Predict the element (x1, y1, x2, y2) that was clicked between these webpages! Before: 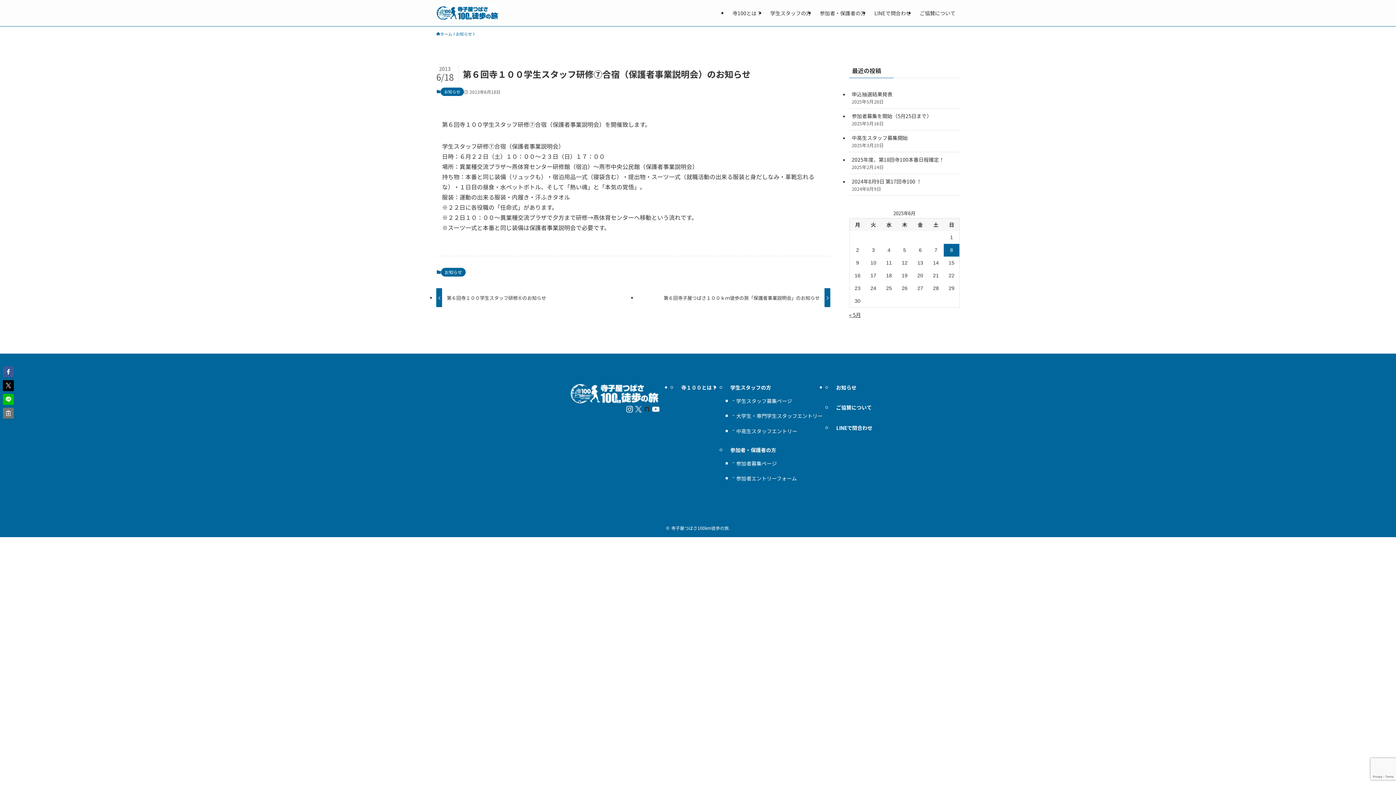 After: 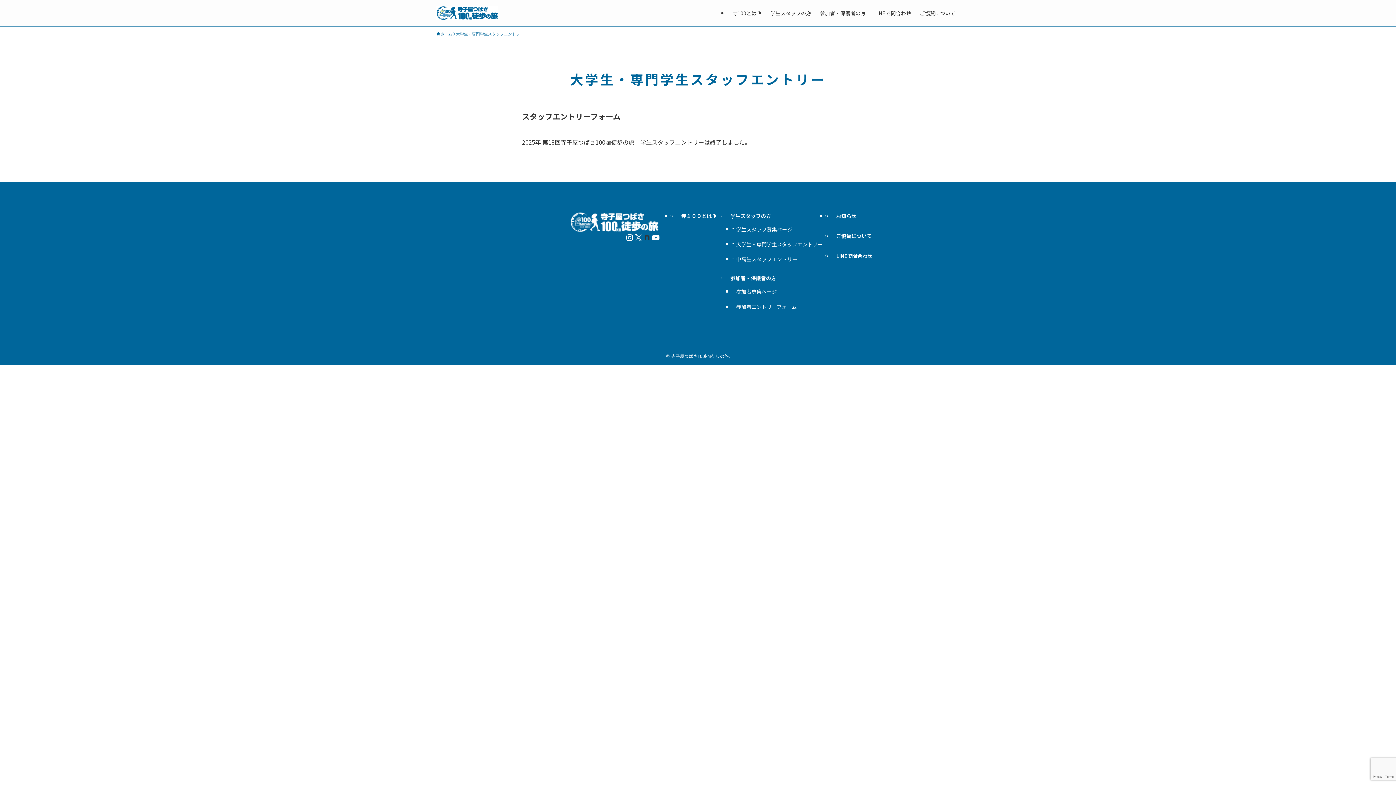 Action: bbox: (732, 412, 826, 419) label: 大学生・専門学生スタッフエントリー